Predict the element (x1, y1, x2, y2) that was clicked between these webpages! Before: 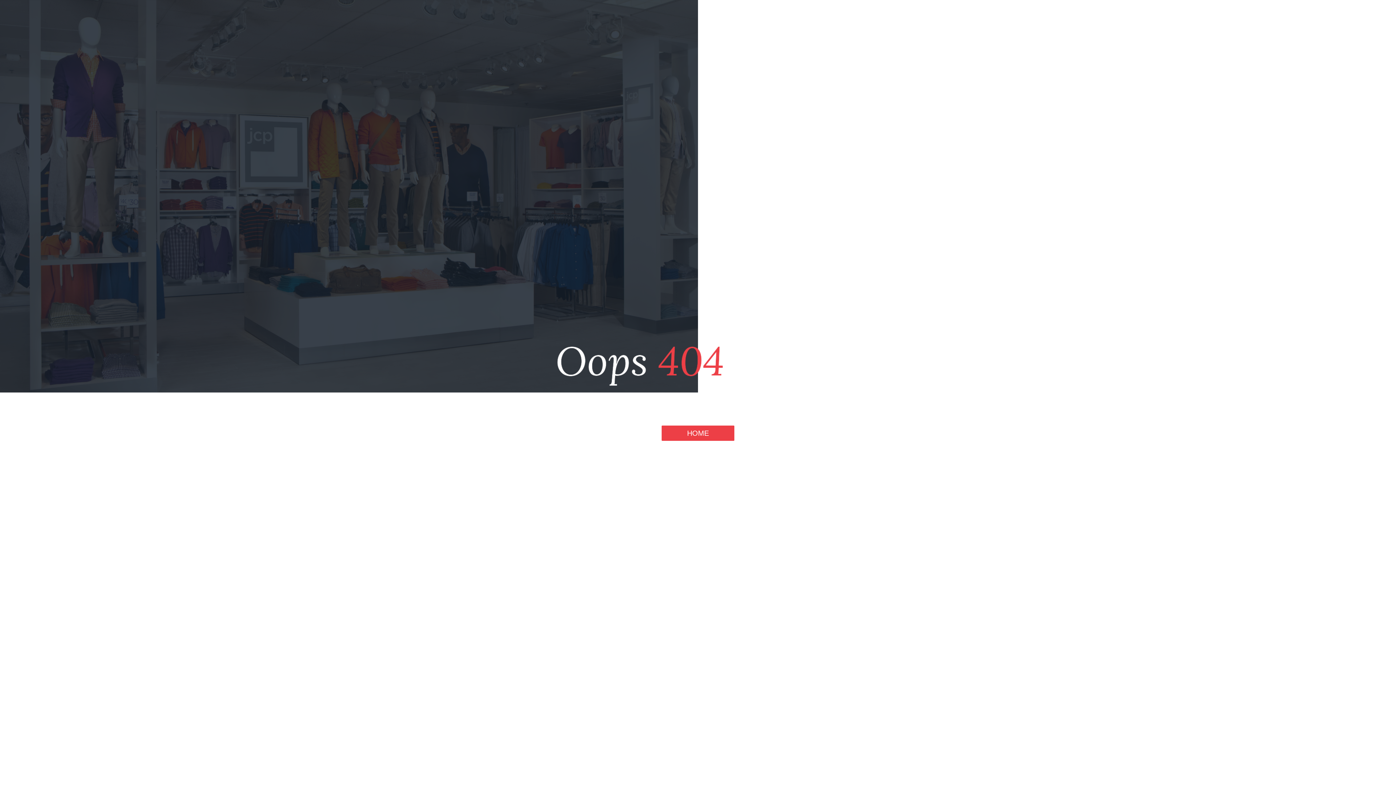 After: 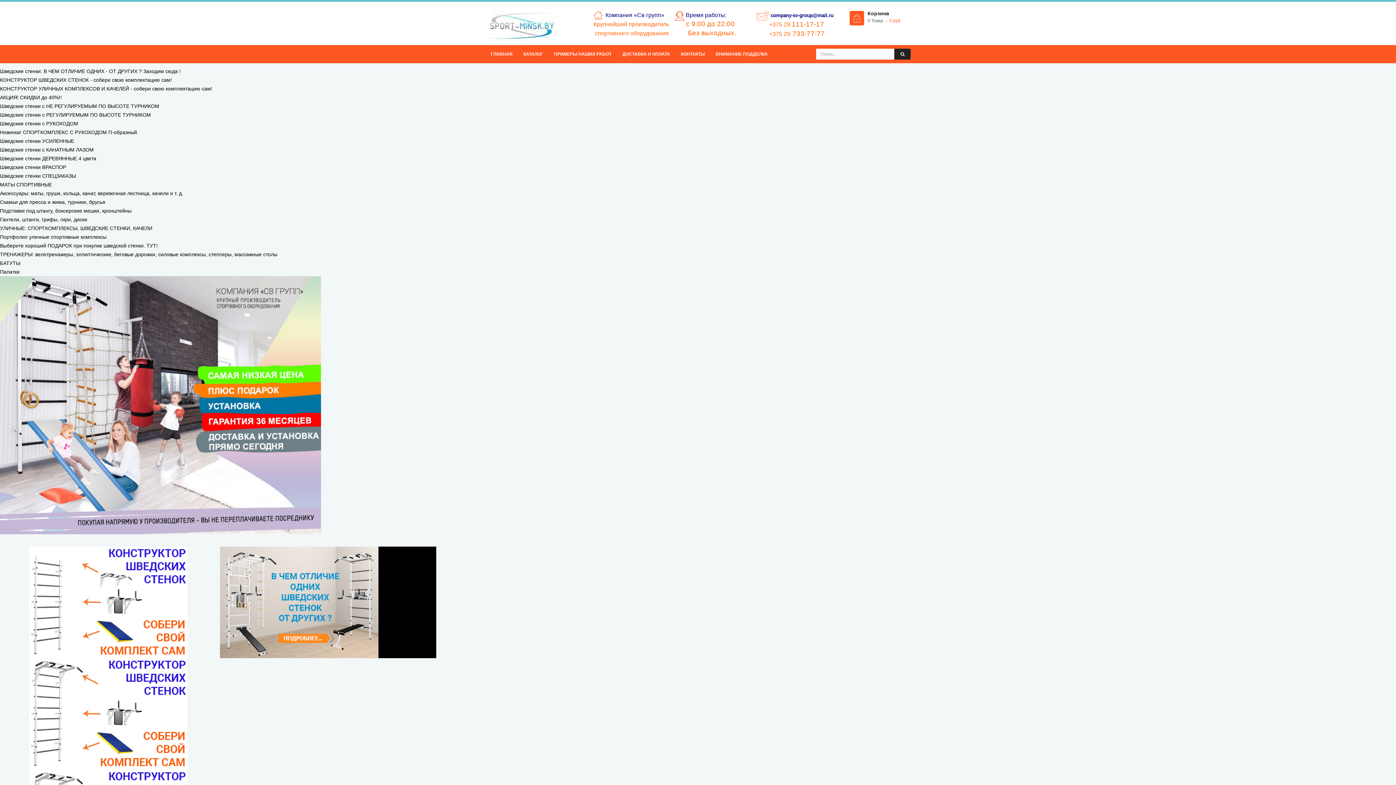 Action: bbox: (661, 425, 734, 441) label: HOME